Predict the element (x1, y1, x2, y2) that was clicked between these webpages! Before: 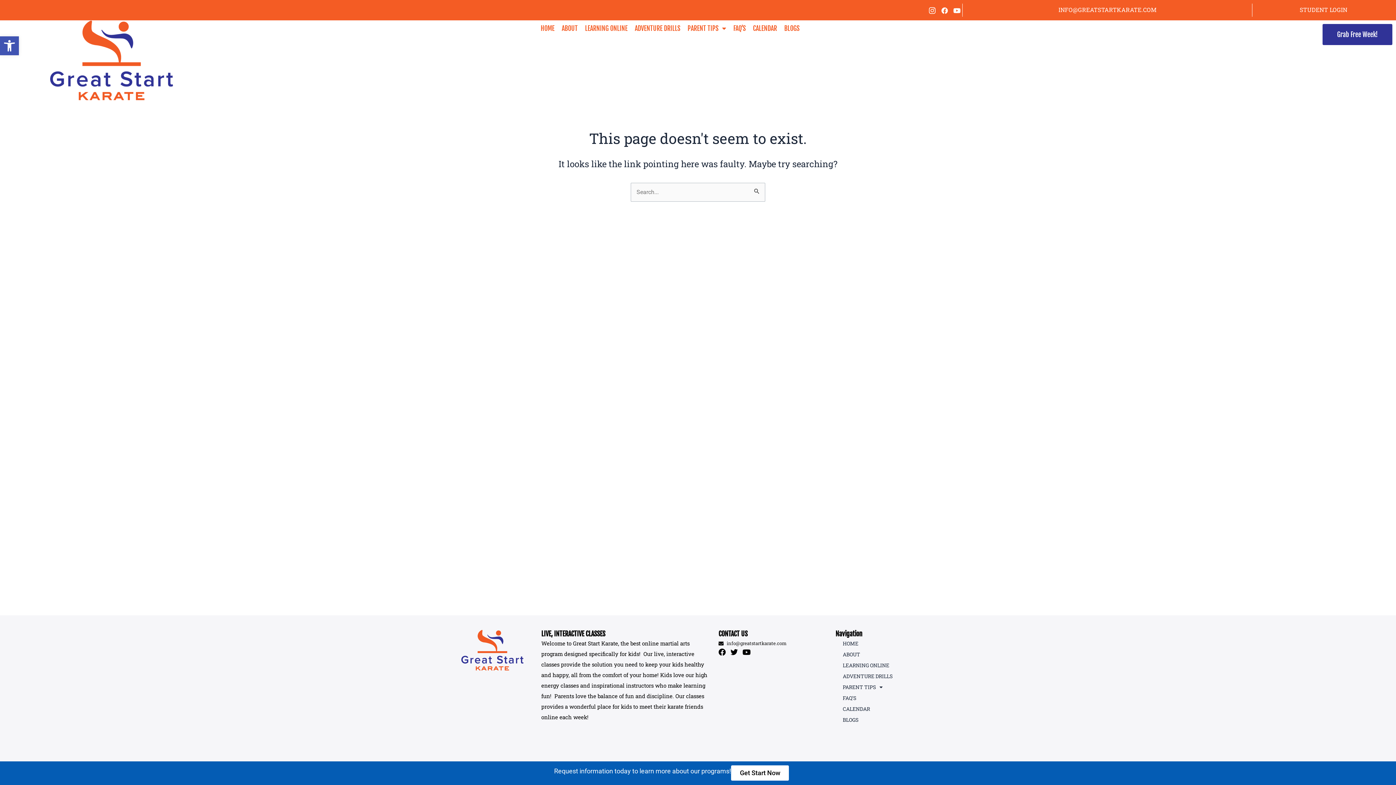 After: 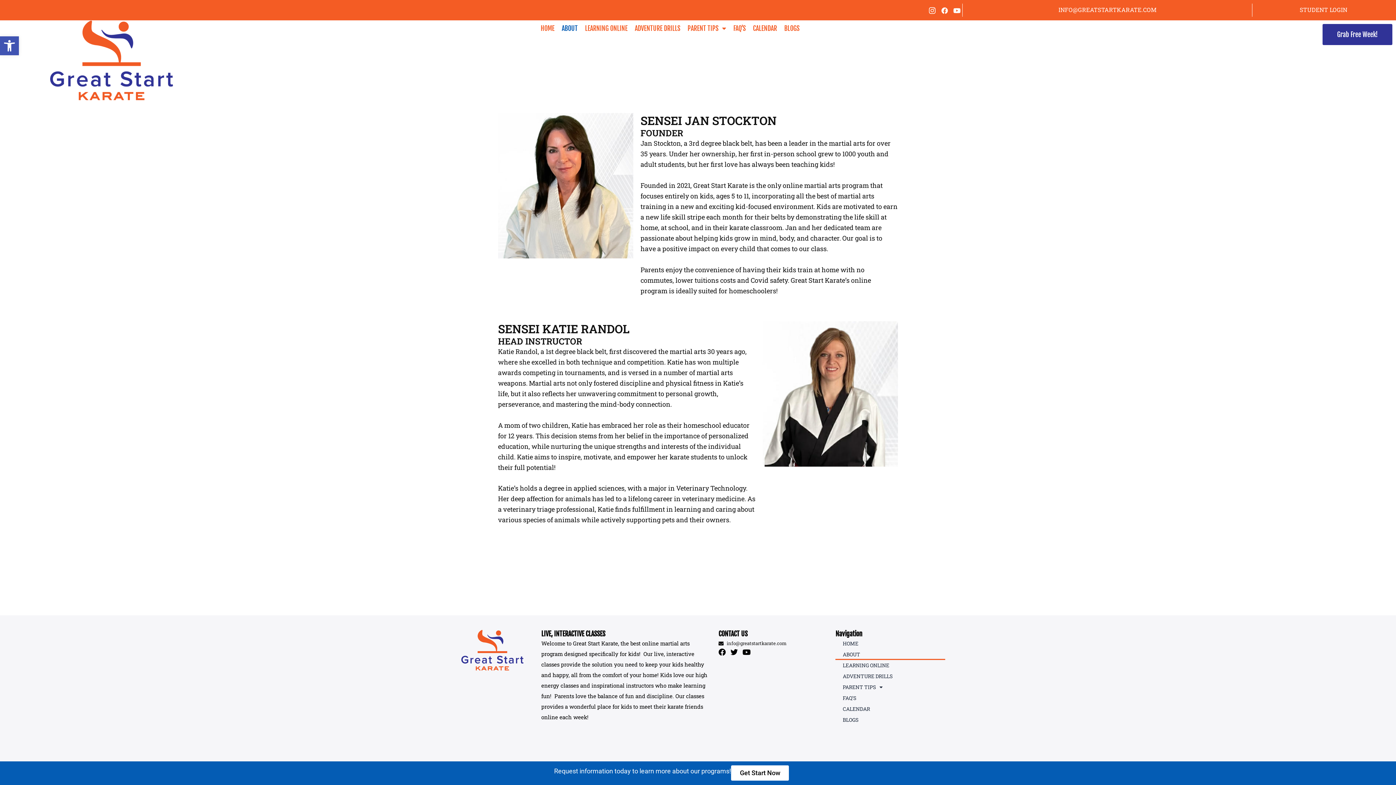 Action: bbox: (558, 20, 581, 36) label: ABOUT